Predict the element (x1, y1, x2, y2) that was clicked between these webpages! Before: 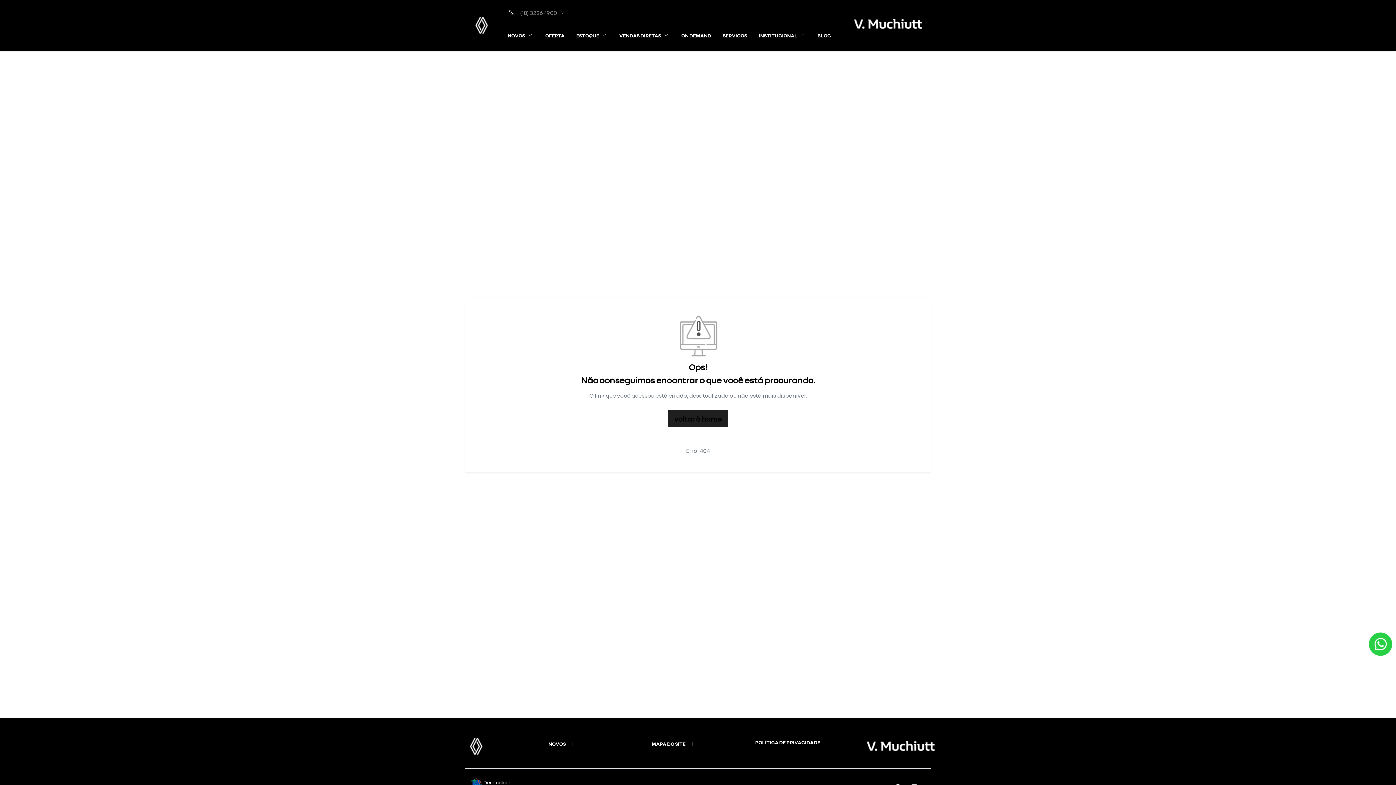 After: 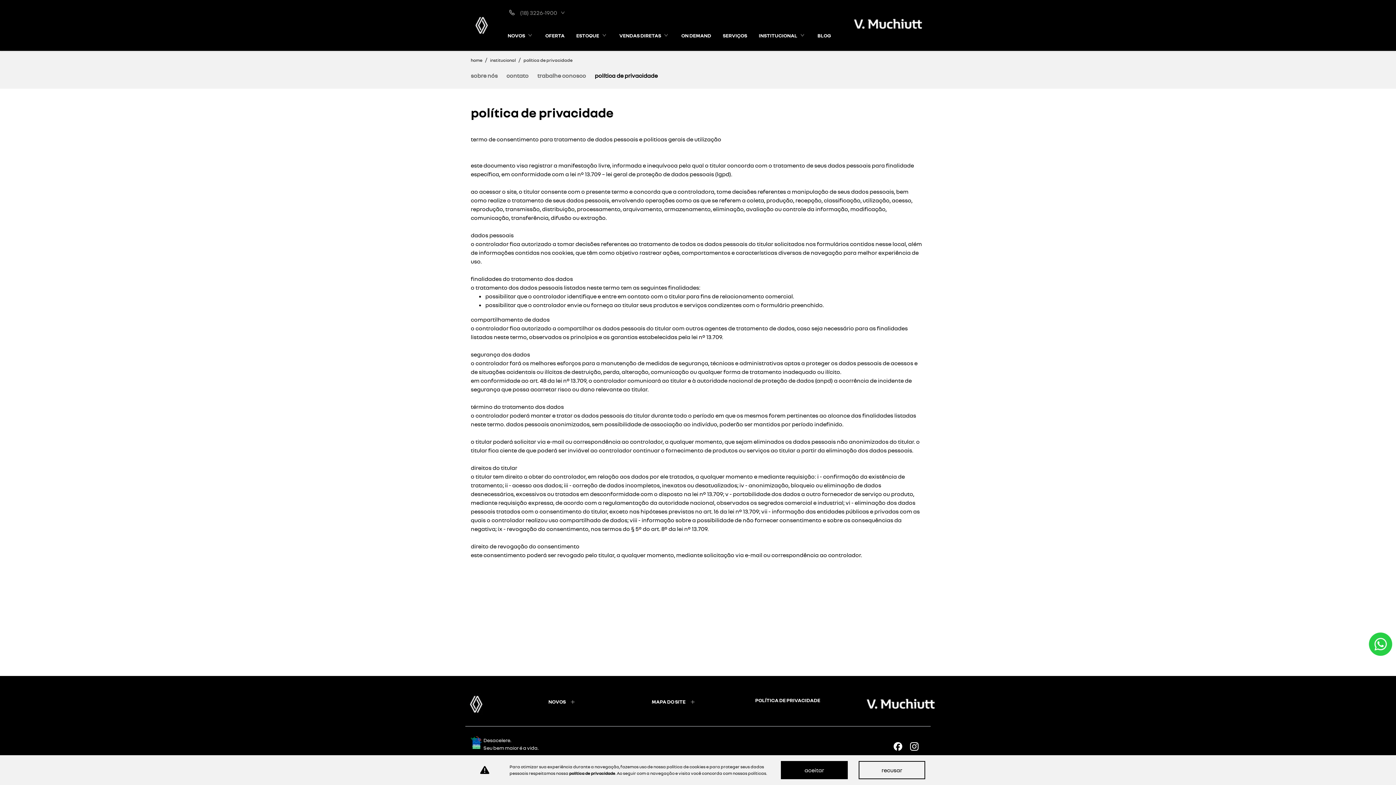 Action: bbox: (755, 736, 847, 749) label: POLÍTICA DE PRIVACIDADE